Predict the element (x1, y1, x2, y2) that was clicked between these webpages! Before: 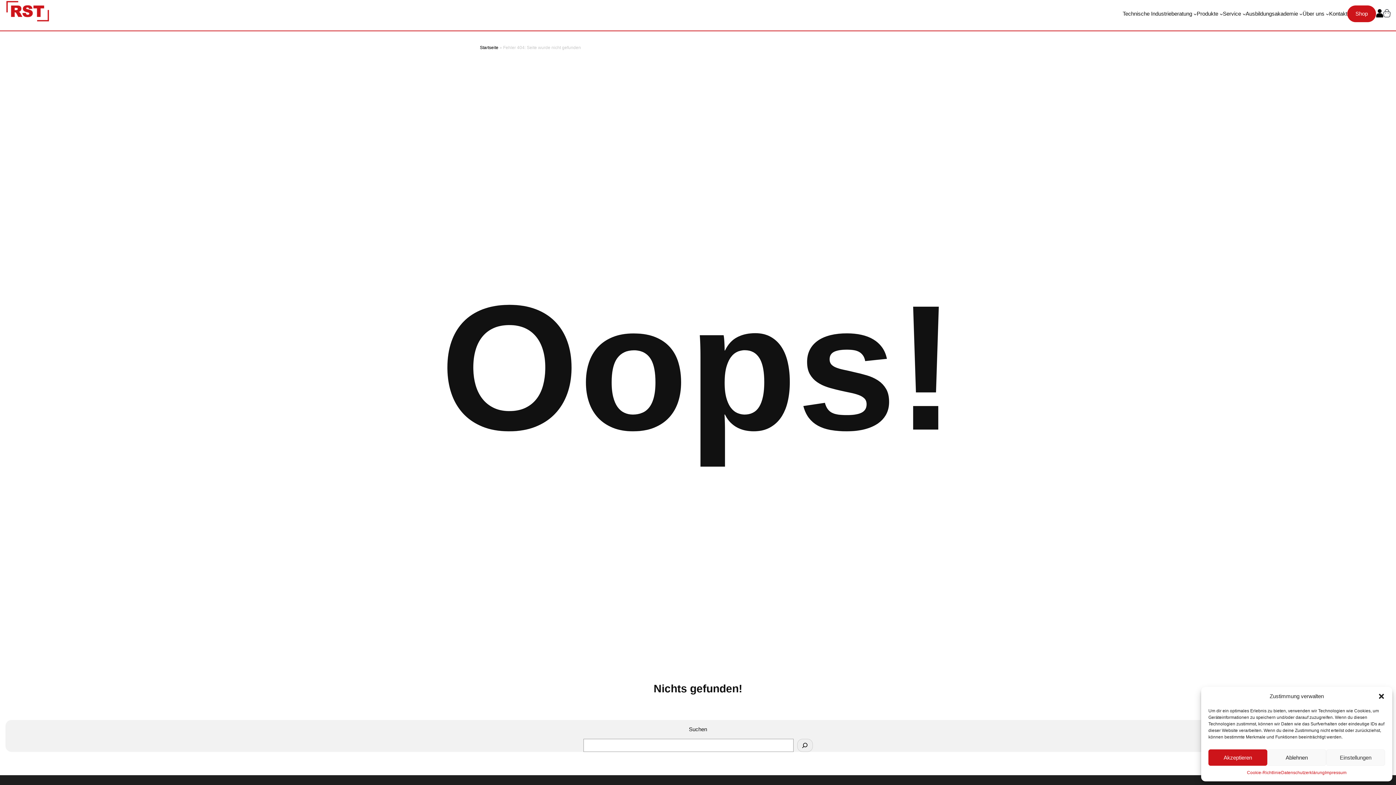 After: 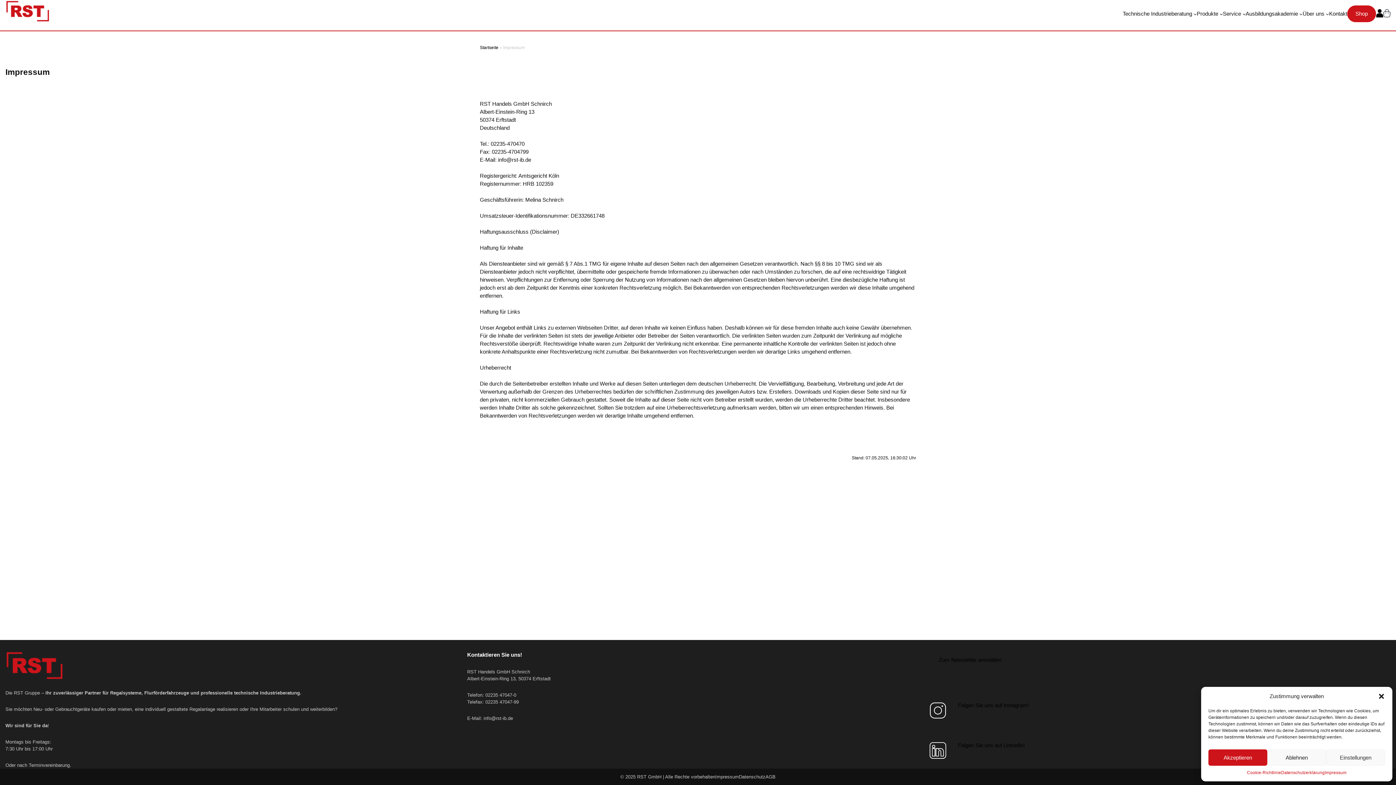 Action: bbox: (1325, 769, 1346, 776) label: Impressum